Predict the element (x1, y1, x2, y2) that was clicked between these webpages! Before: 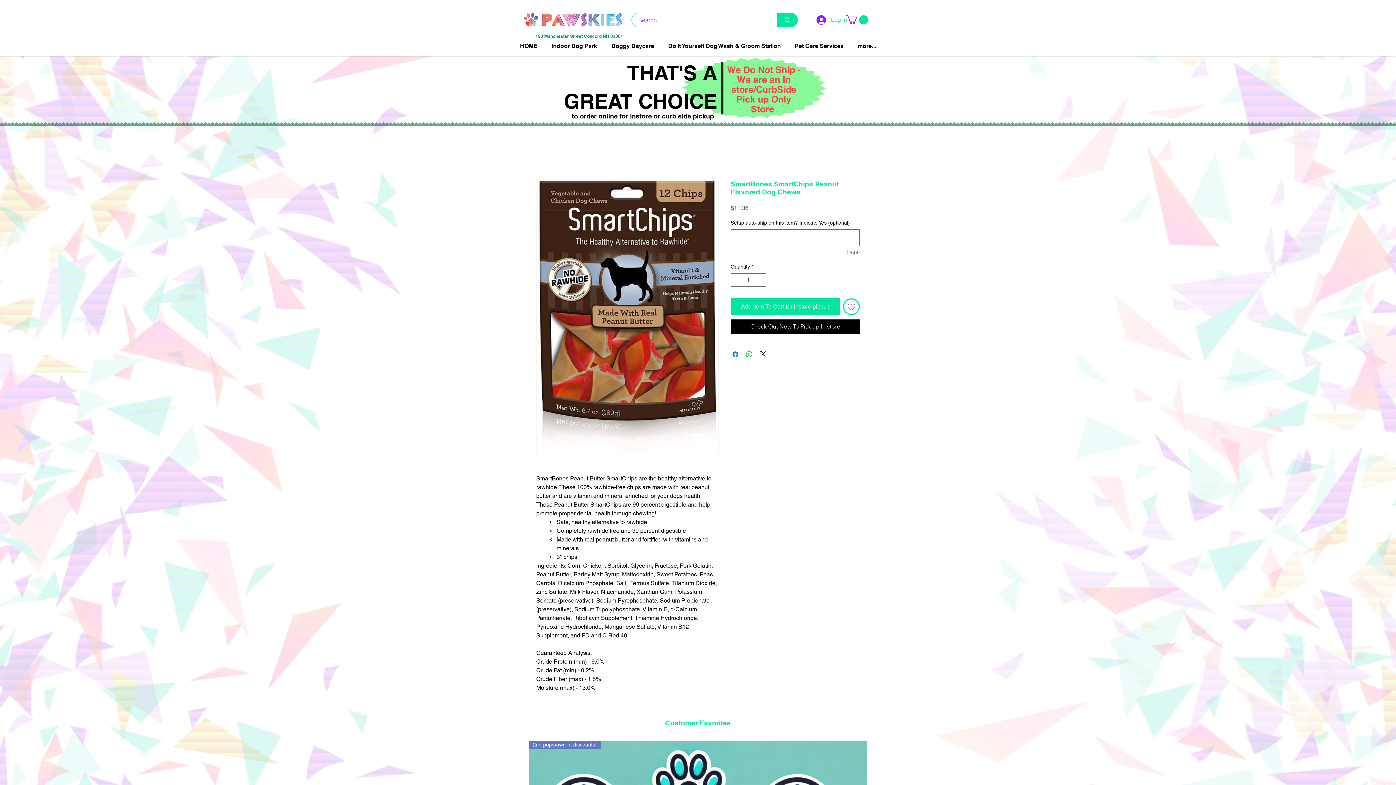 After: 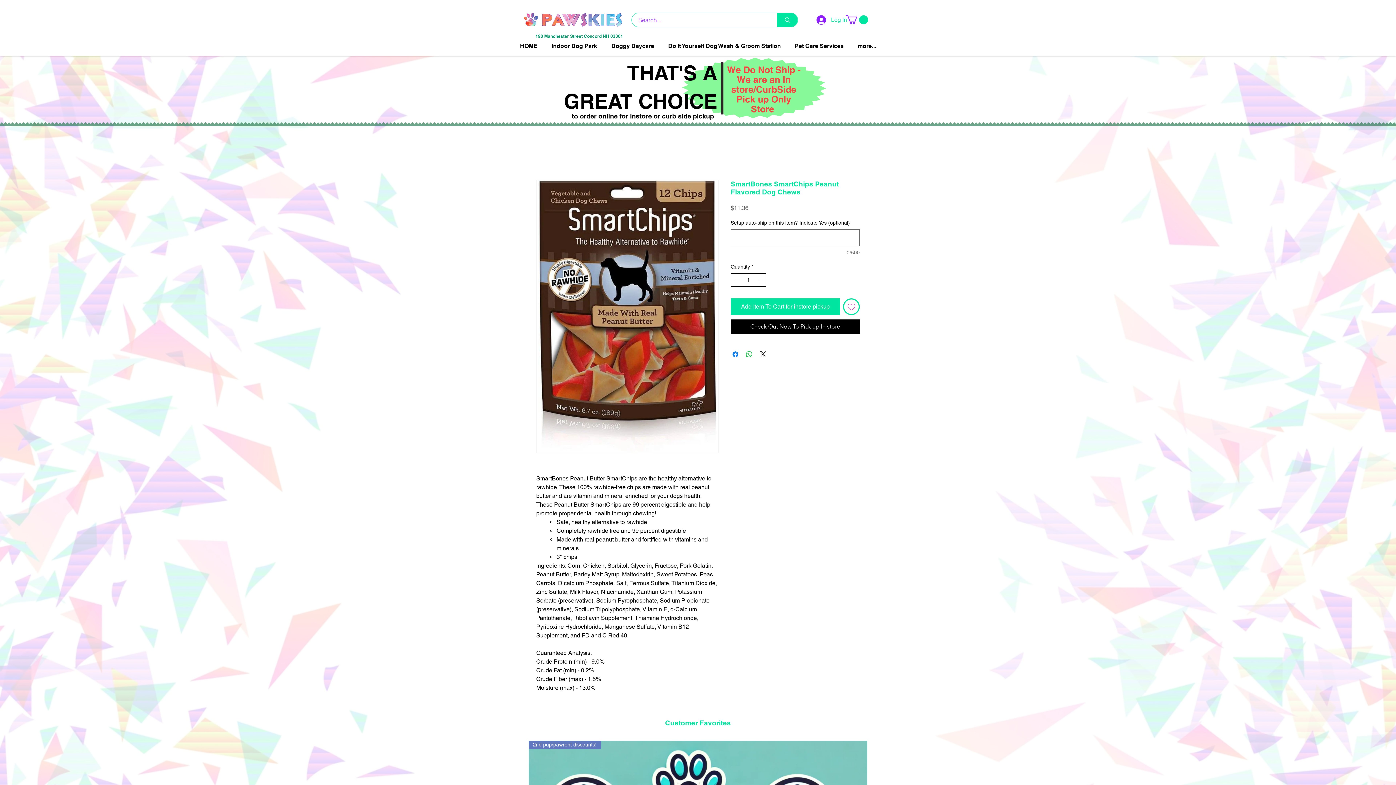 Action: bbox: (756, 273, 765, 286)